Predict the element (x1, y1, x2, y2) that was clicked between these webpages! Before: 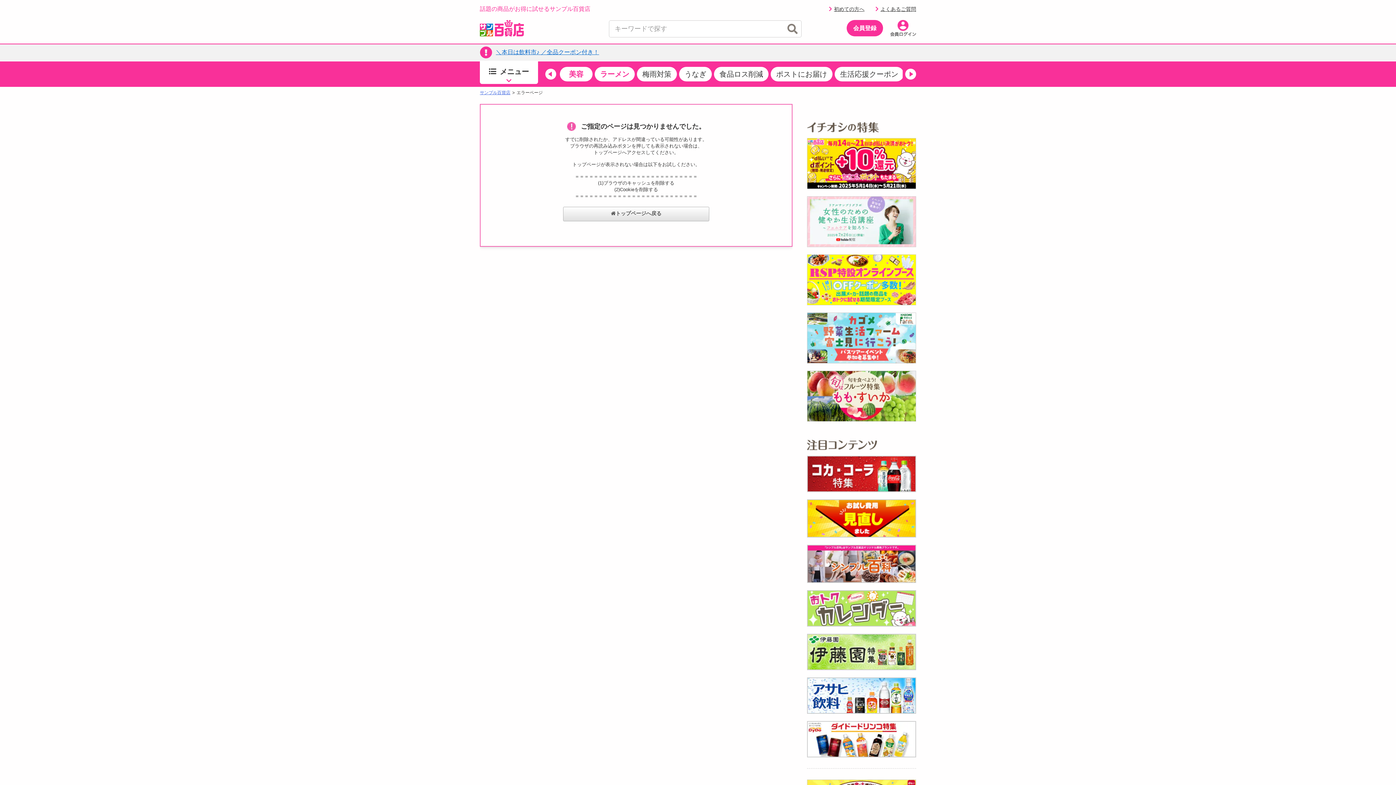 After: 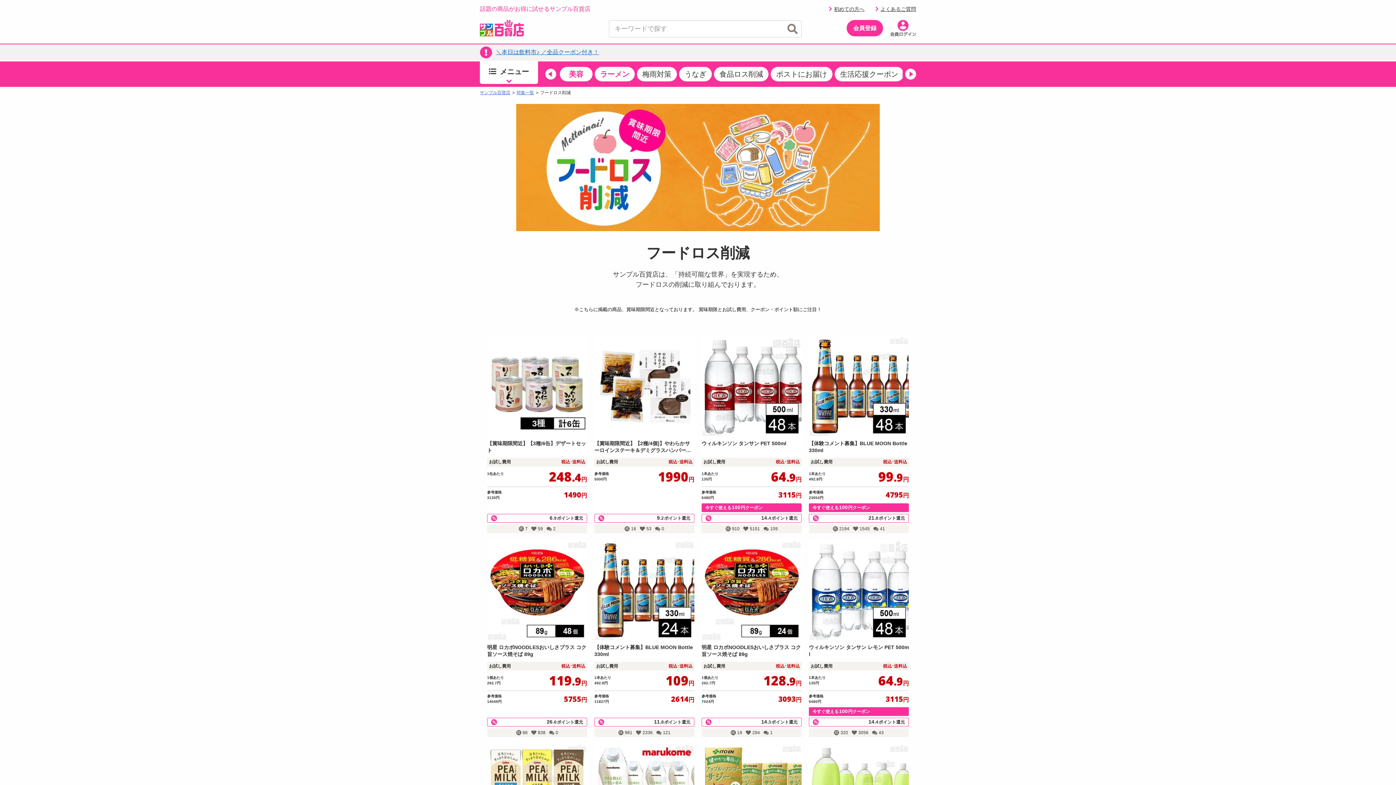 Action: bbox: (714, 67, 768, 81) label: 食品ロス削減